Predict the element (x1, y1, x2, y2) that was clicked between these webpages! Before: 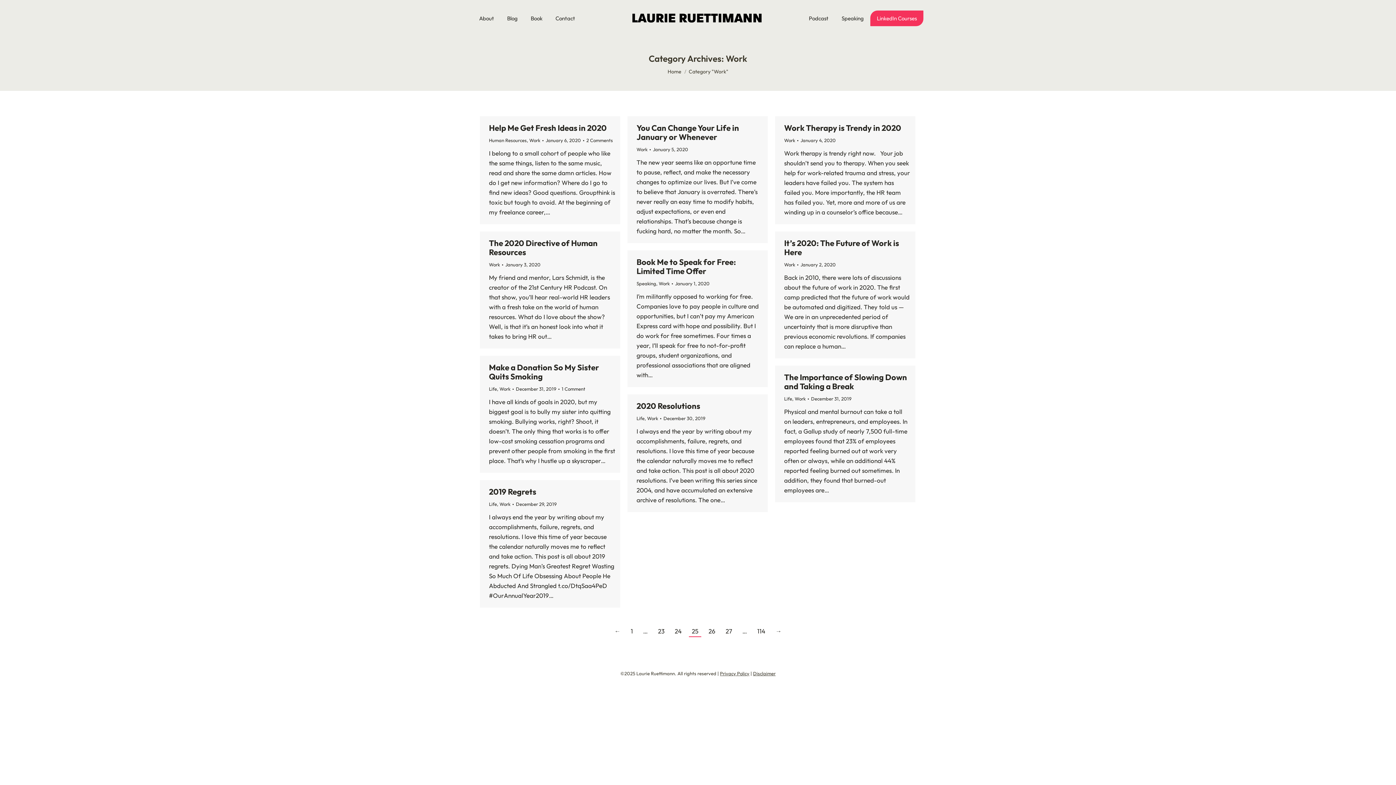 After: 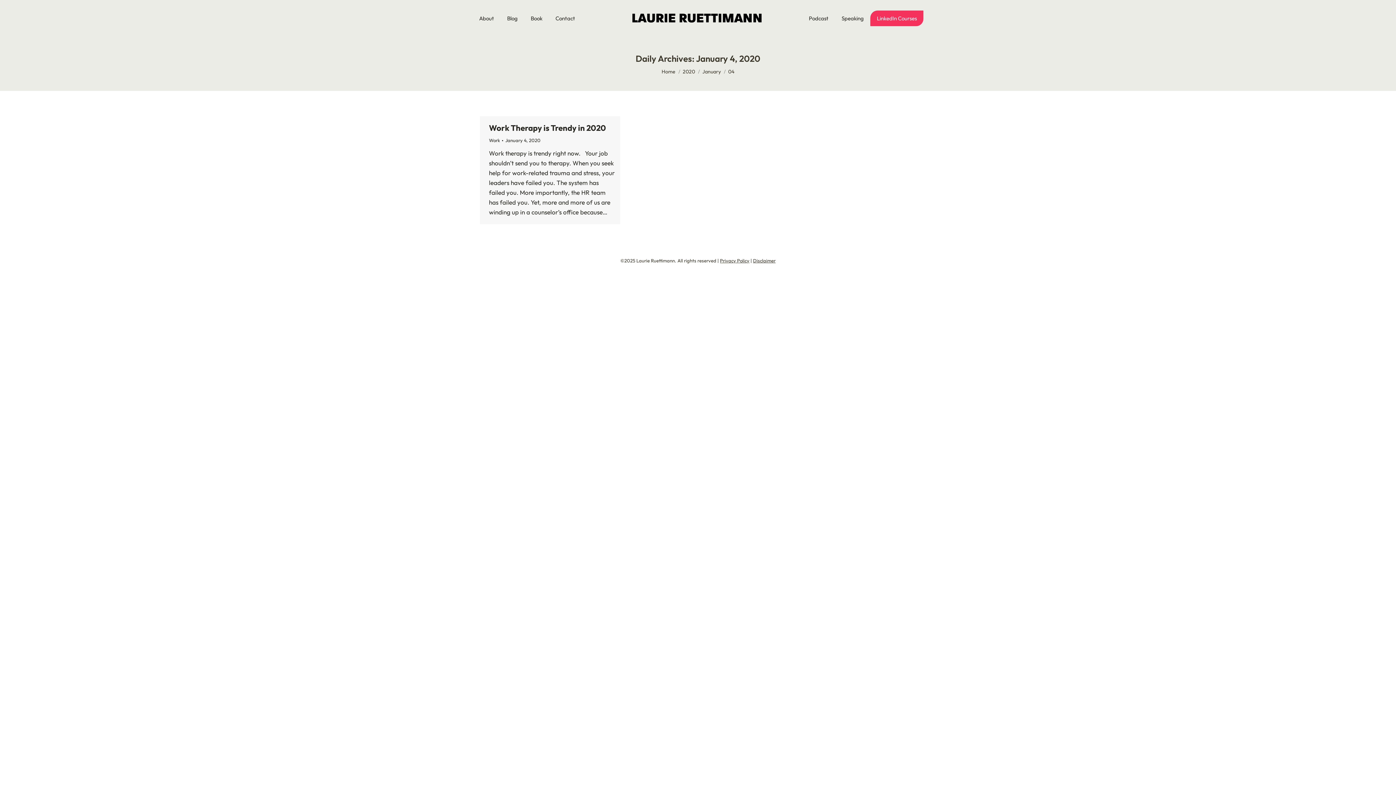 Action: bbox: (800, 136, 836, 144) label: January 4, 2020